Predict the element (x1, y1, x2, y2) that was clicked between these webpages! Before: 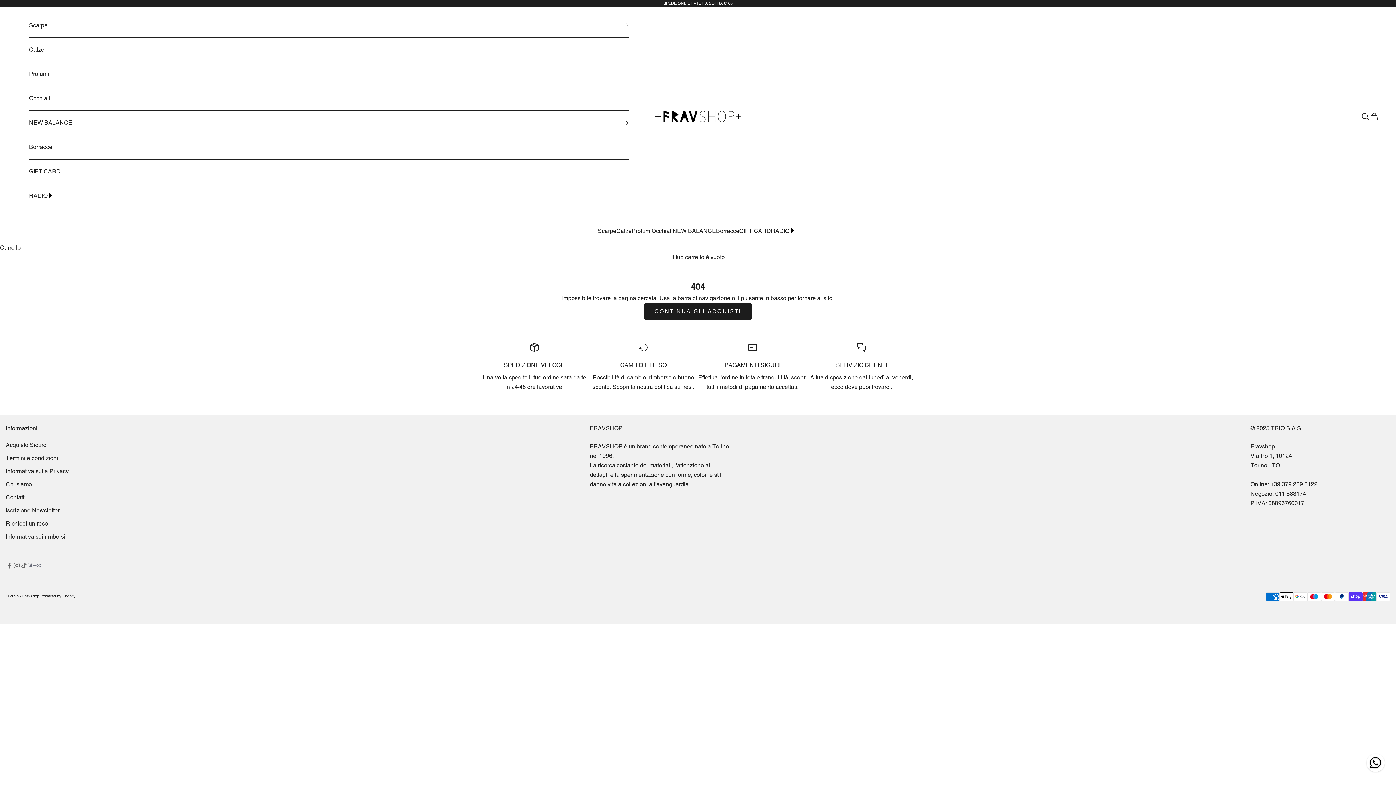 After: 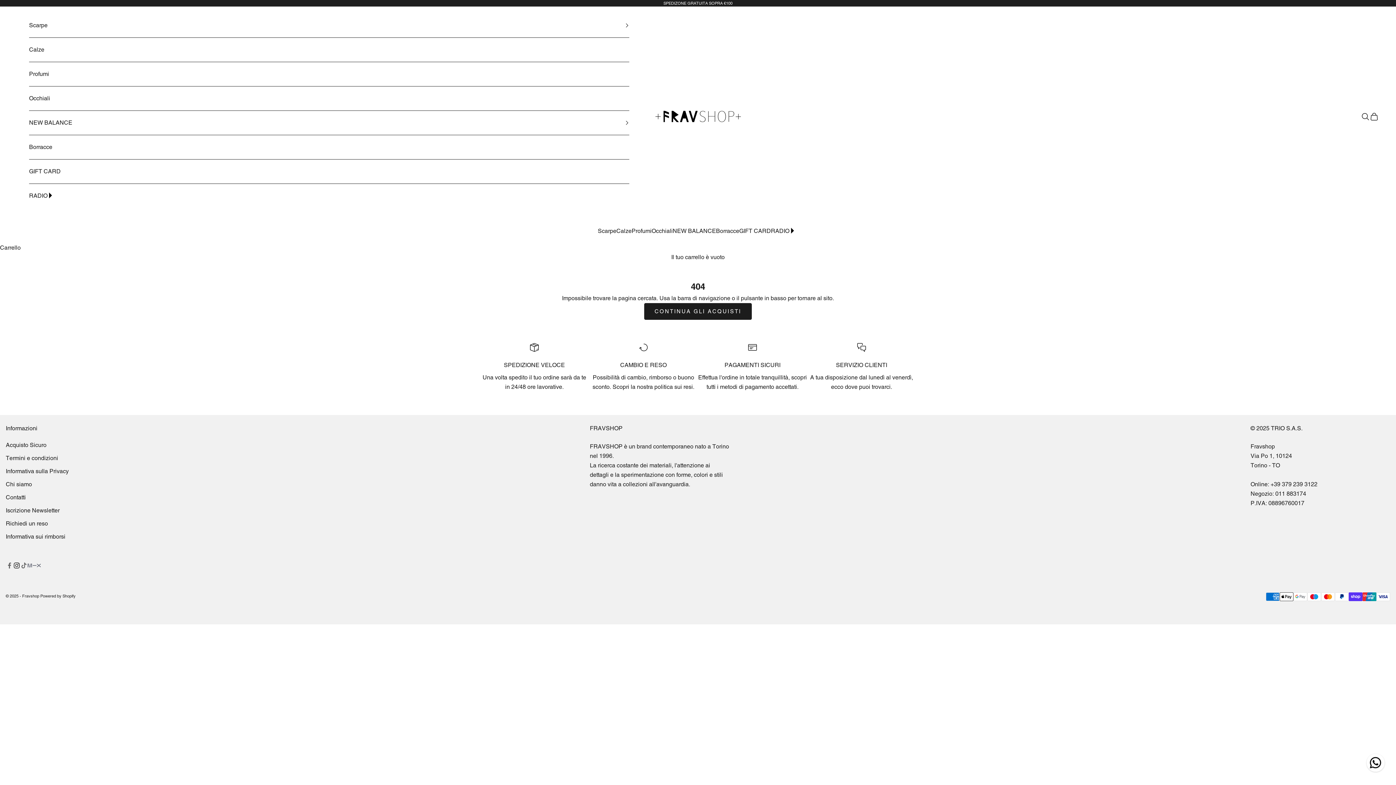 Action: label: Seguici su Instagram bbox: (13, 562, 20, 569)